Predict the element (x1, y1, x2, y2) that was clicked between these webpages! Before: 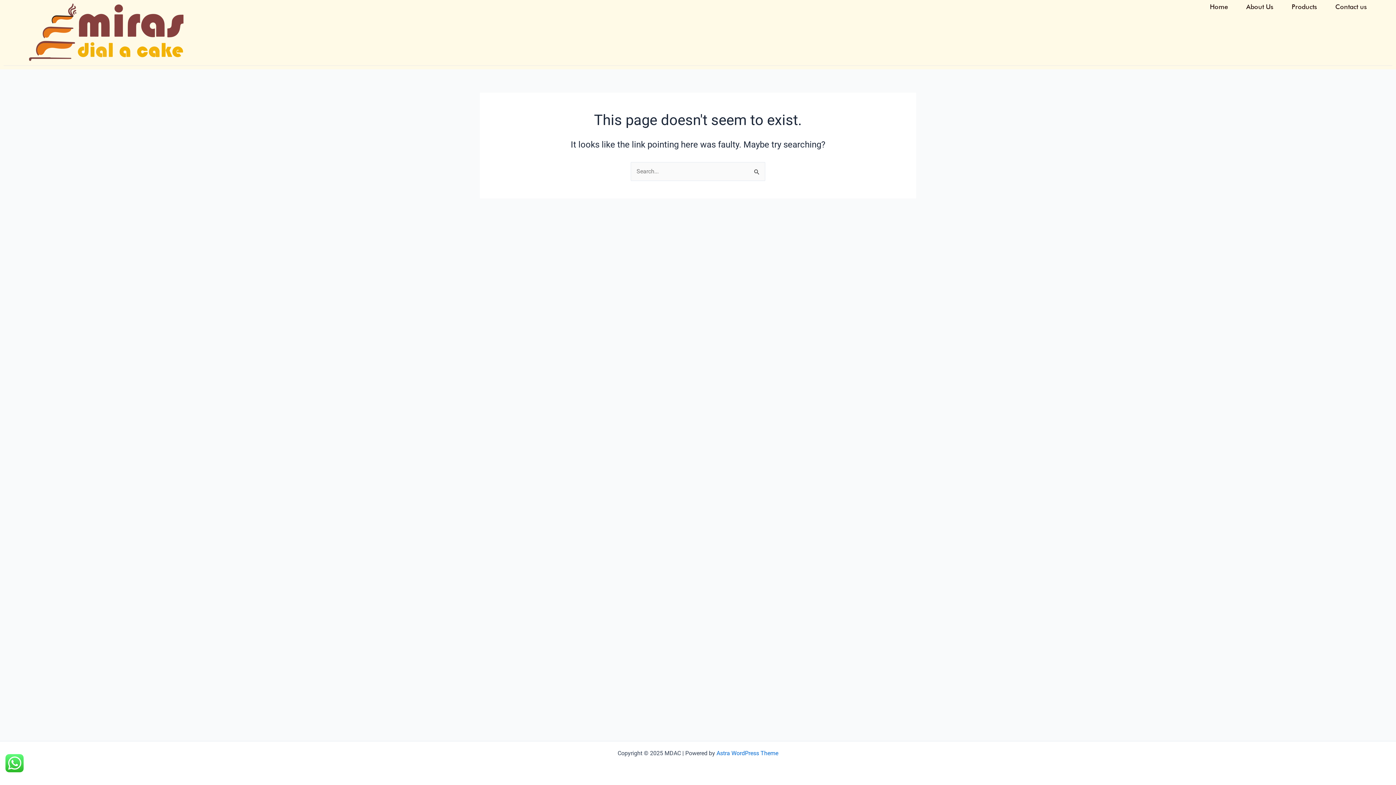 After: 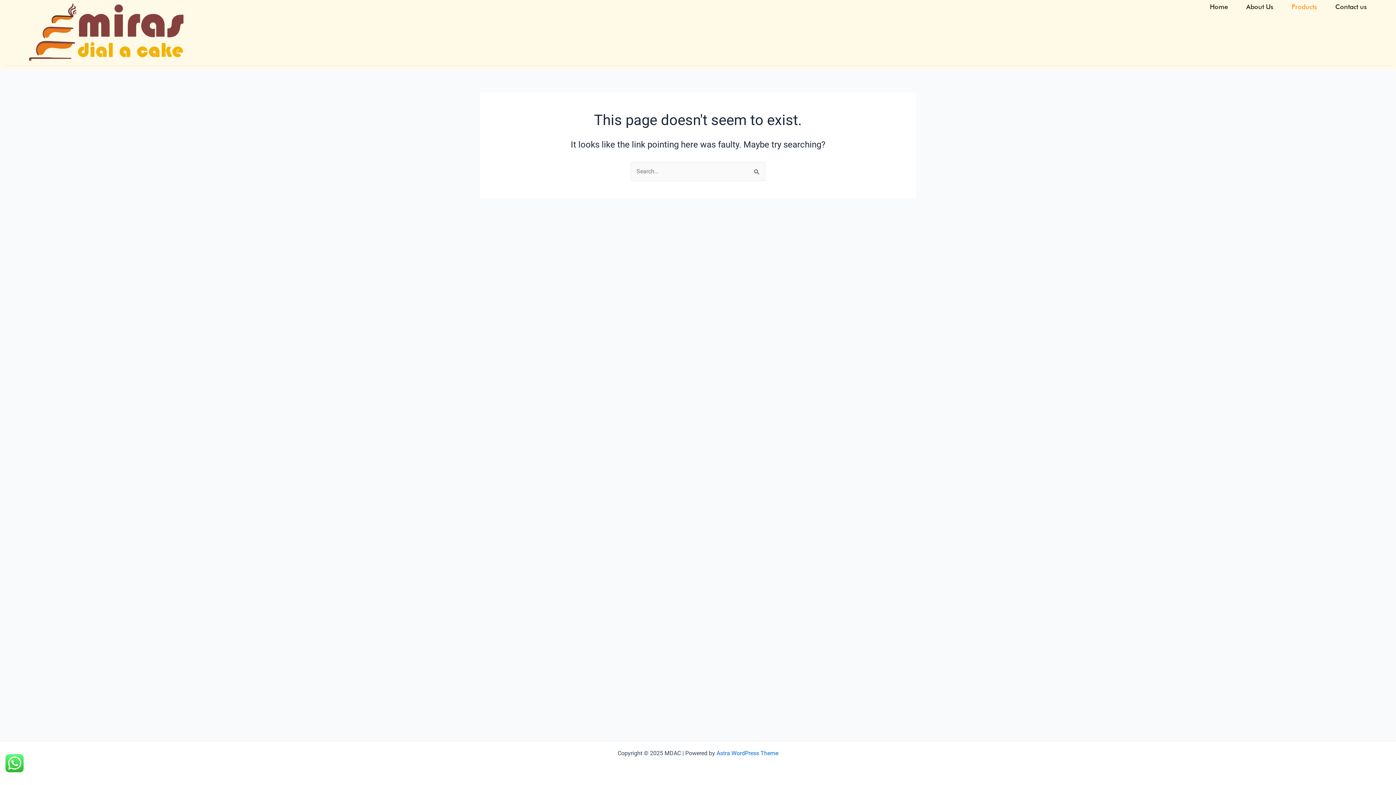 Action: bbox: (1292, 3, 1317, 10) label: Products